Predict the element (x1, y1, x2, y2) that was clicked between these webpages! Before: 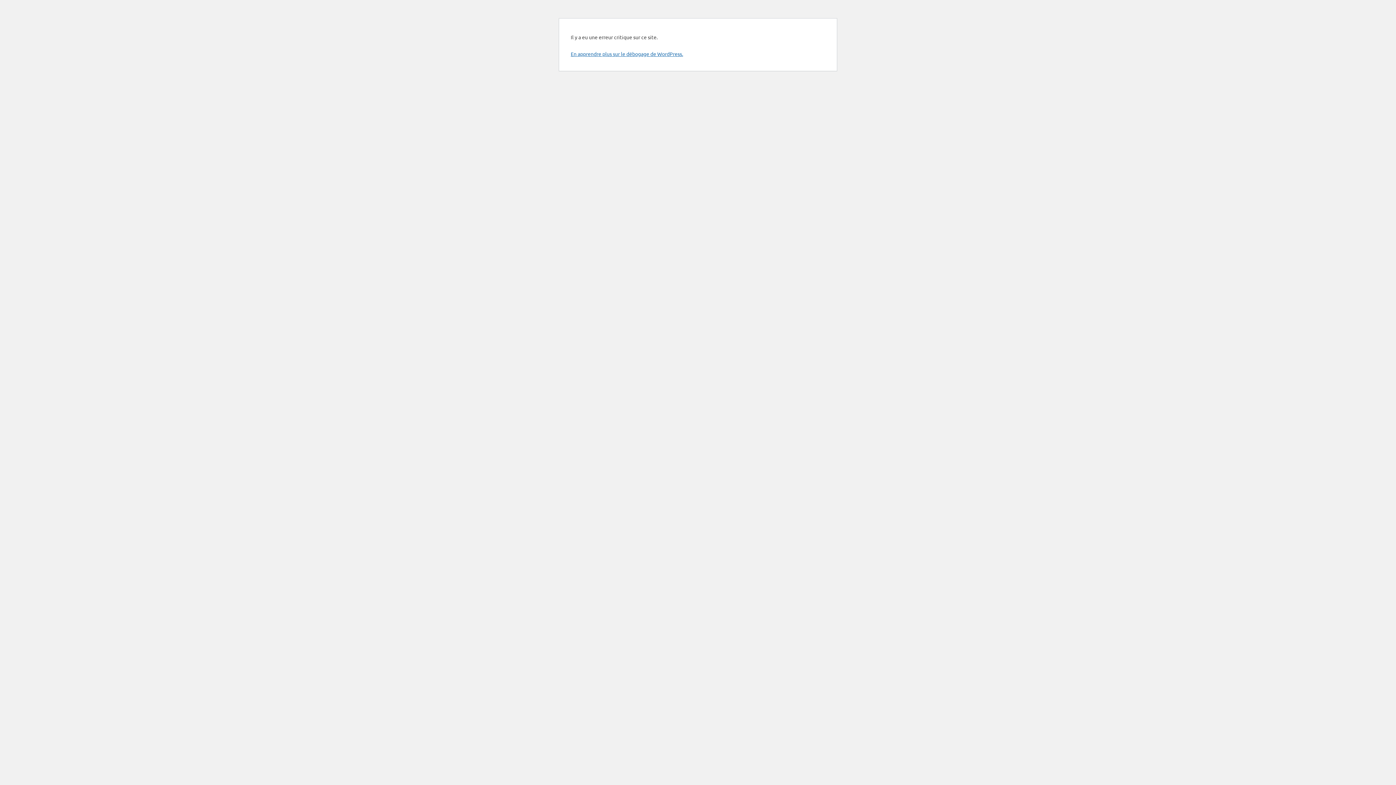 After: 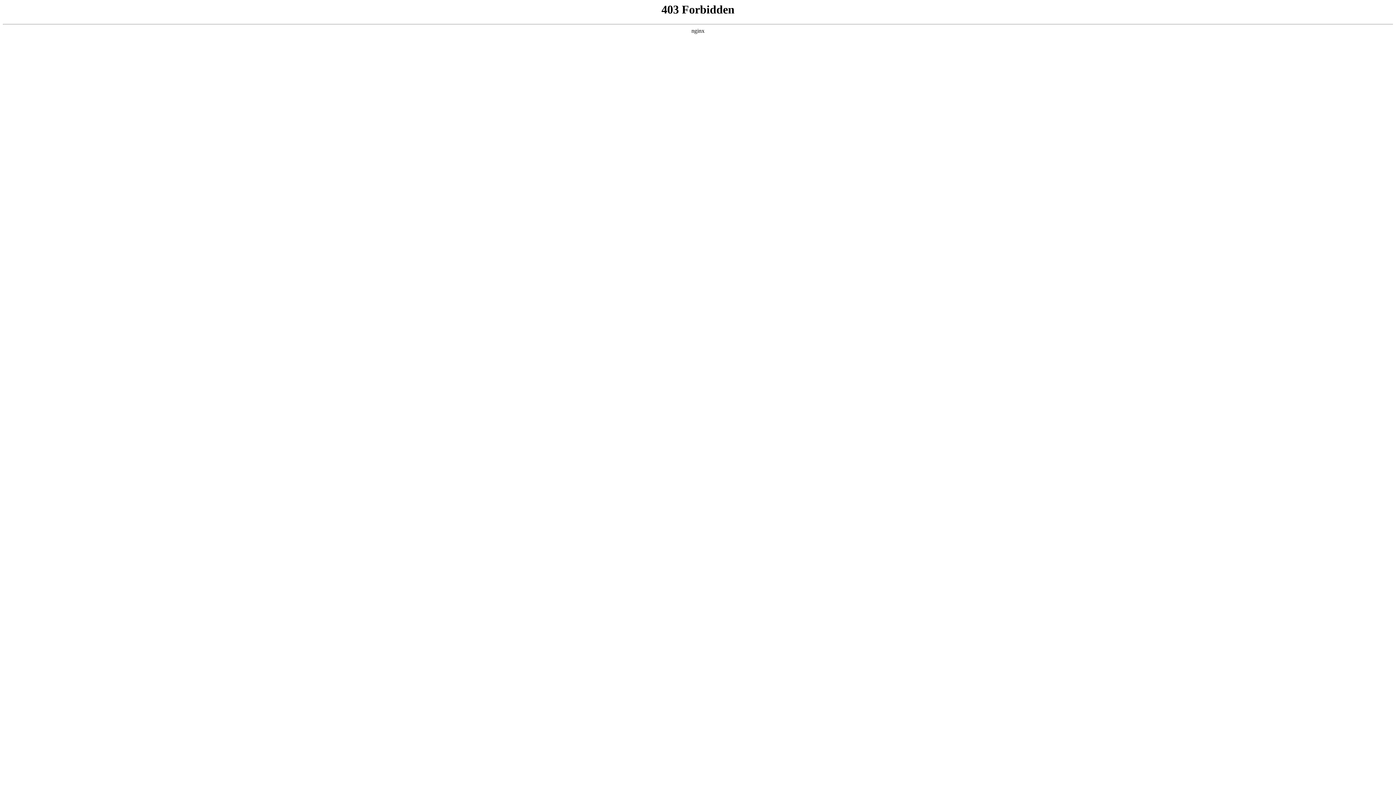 Action: bbox: (570, 50, 683, 57) label: En apprendre plus sur le débogage de WordPress.